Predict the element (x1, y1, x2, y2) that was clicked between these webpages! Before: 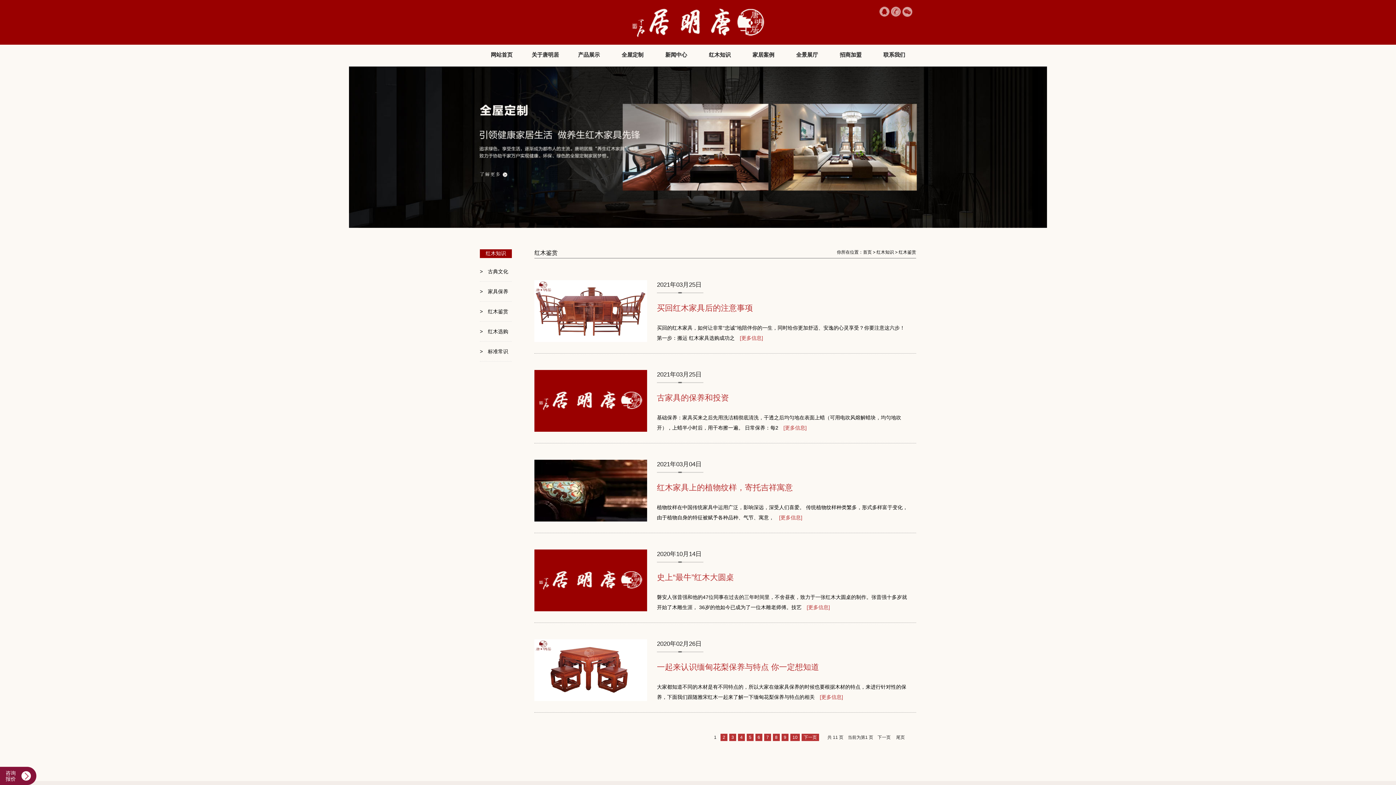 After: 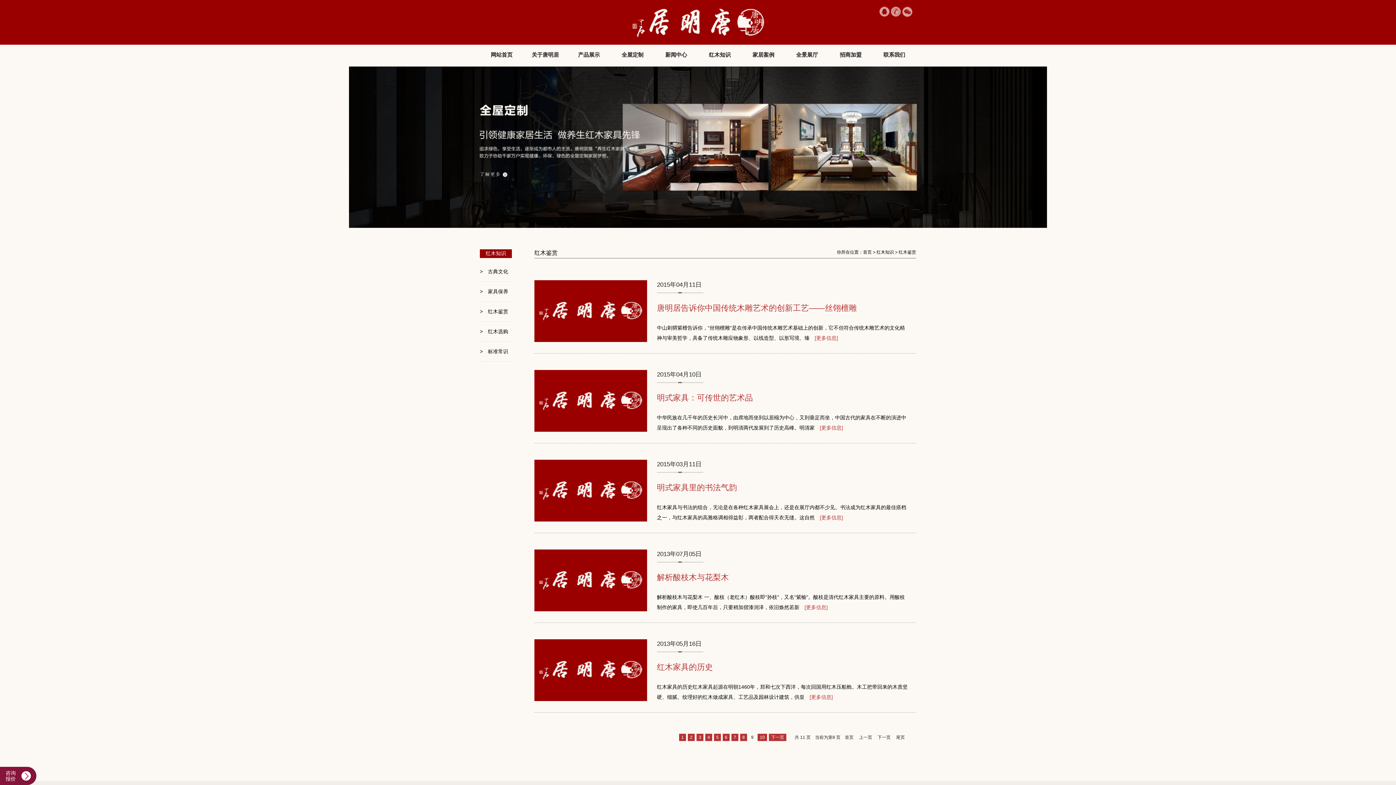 Action: label: 9 bbox: (781, 734, 788, 741)